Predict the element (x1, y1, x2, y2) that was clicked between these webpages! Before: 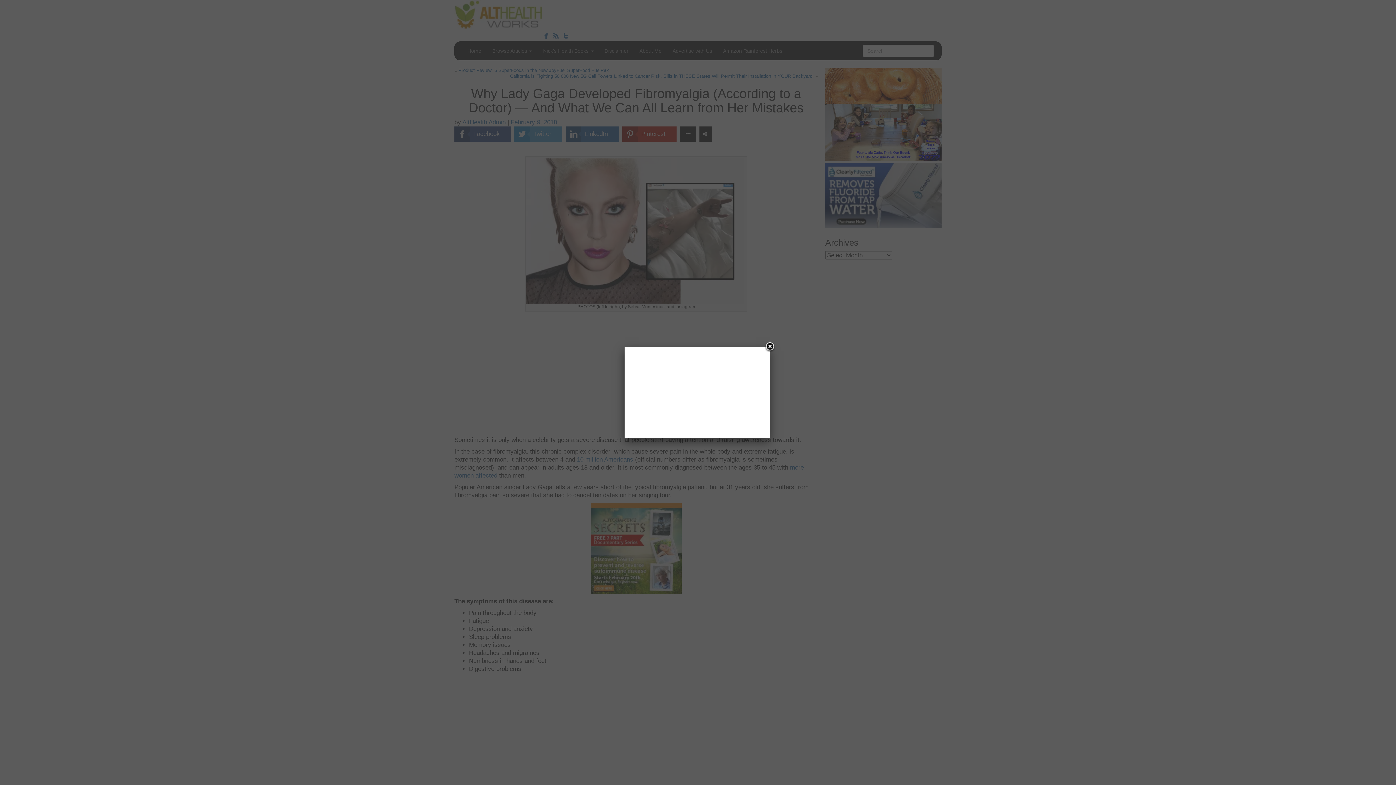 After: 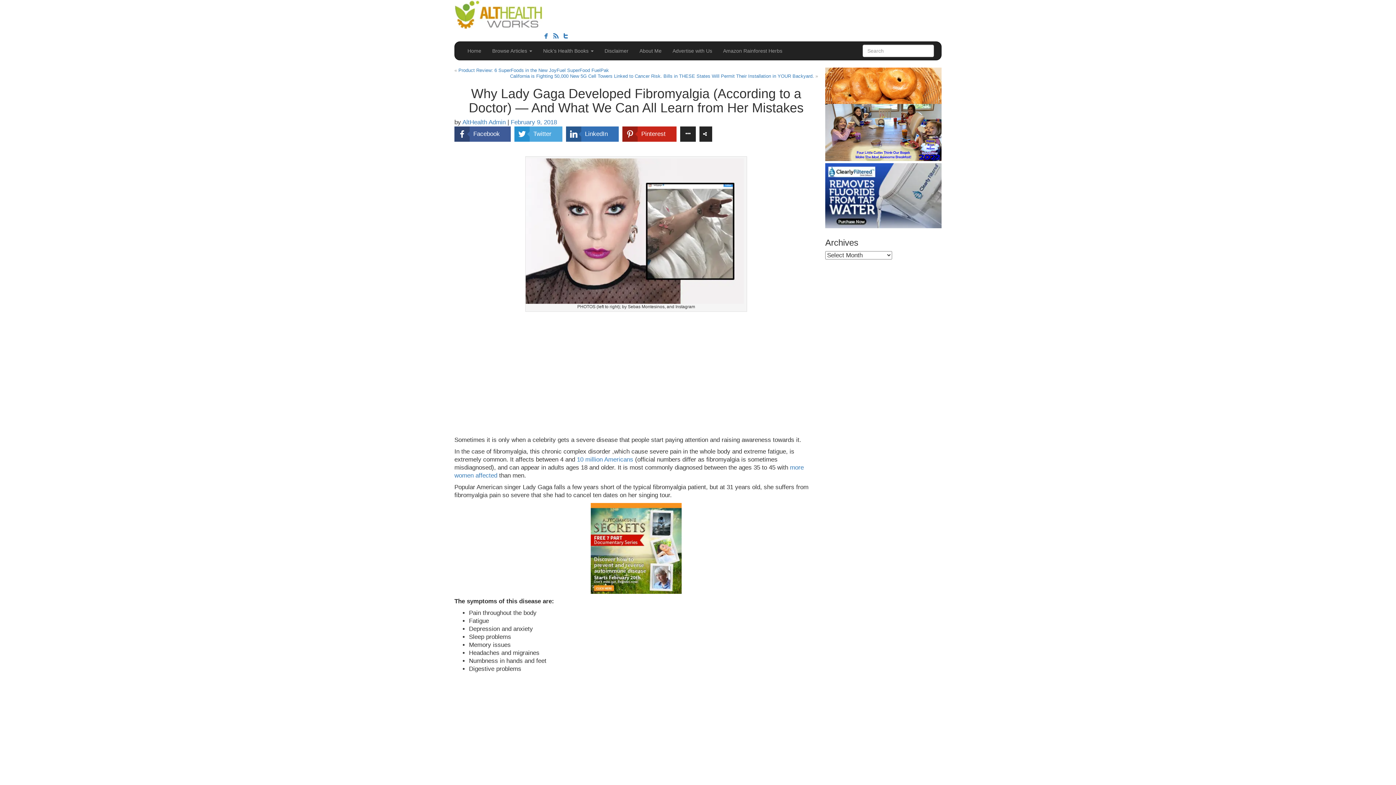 Action: bbox: (764, 341, 775, 352) label: Close